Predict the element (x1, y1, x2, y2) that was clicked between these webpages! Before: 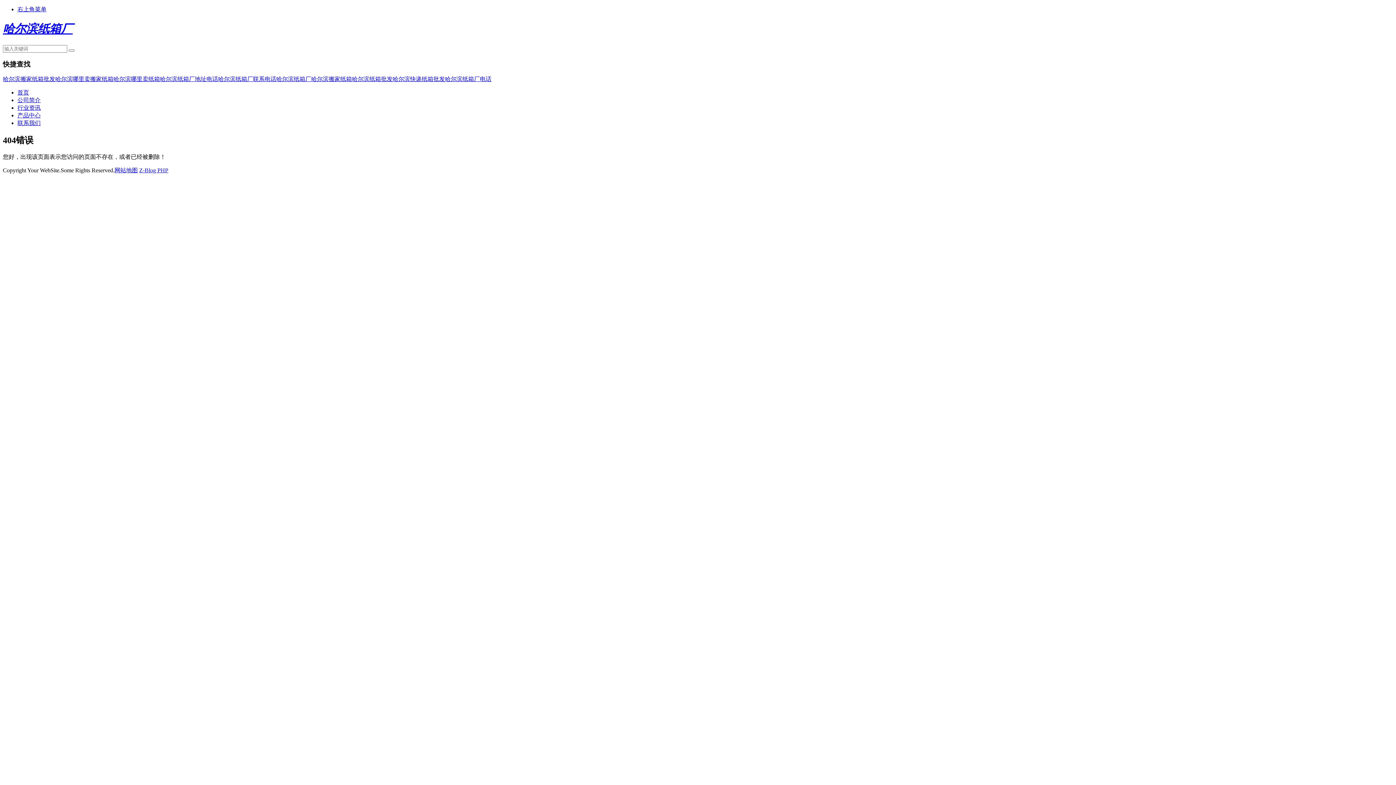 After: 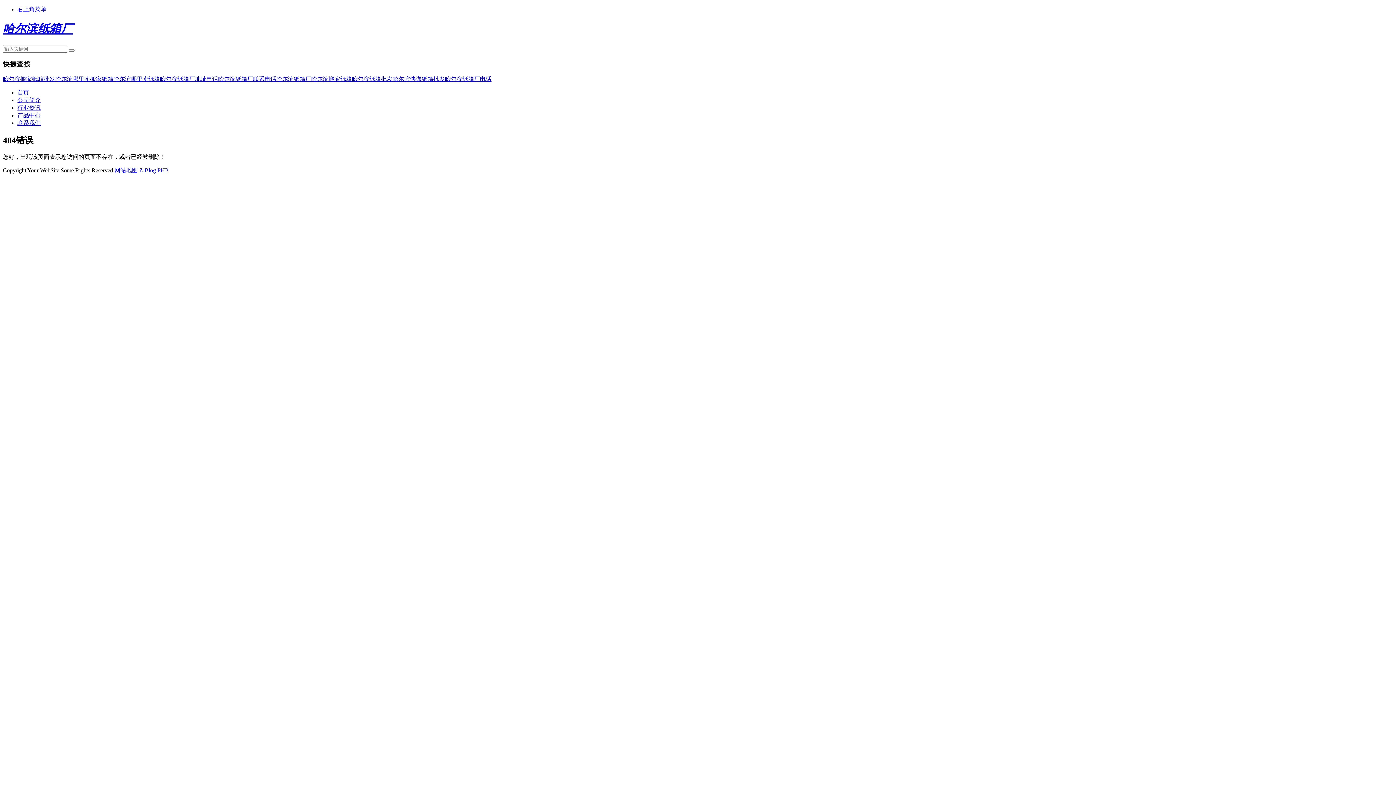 Action: bbox: (17, 112, 40, 118) label: 产品中心